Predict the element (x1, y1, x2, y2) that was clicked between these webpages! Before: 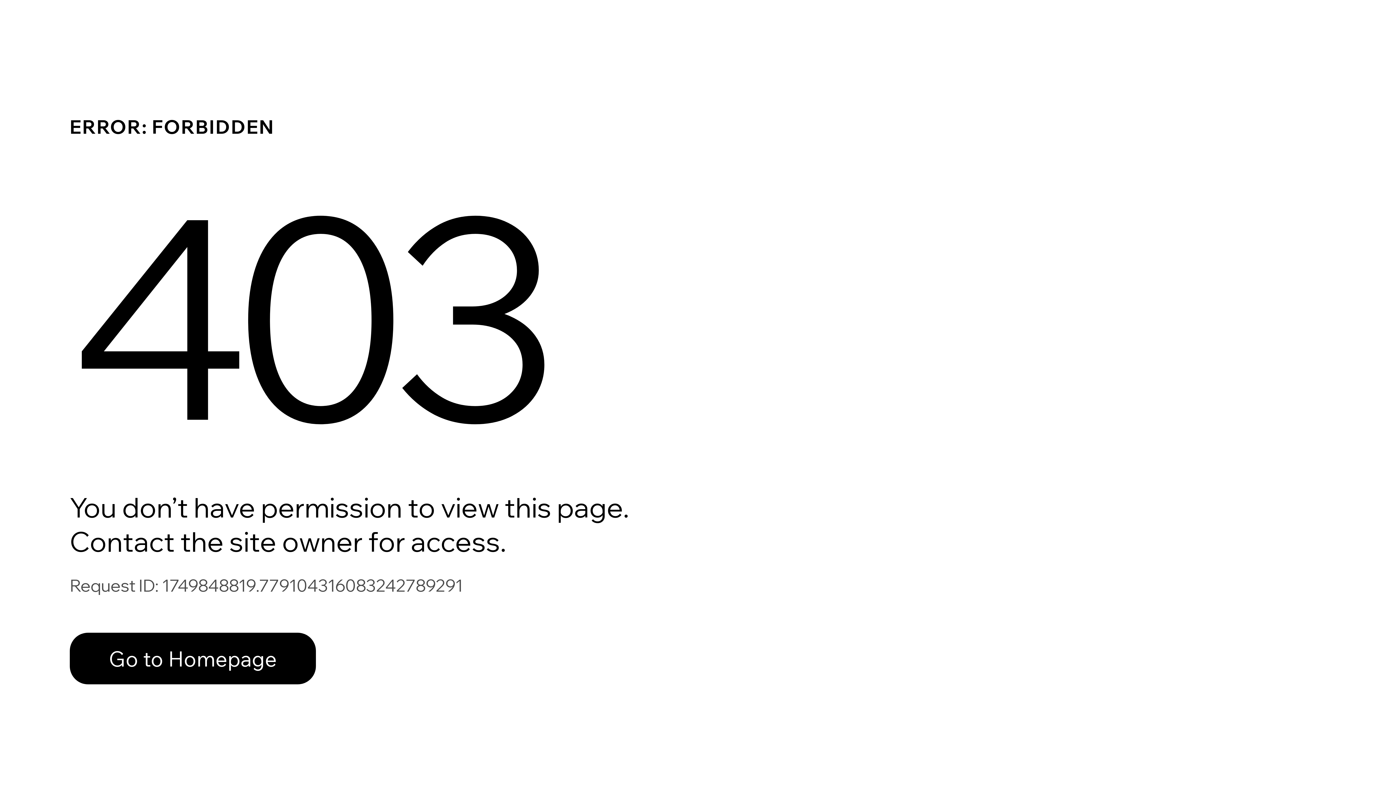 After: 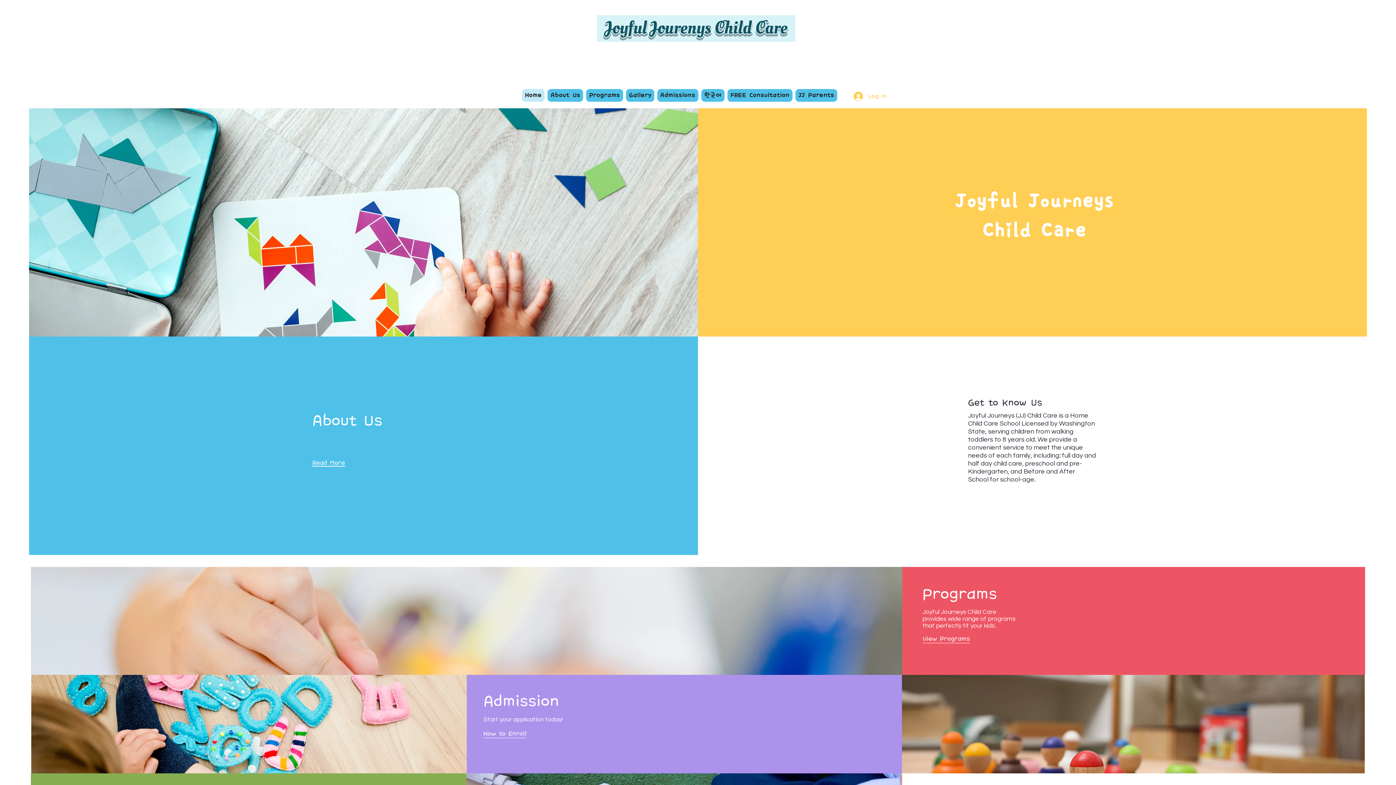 Action: bbox: (69, 617, 768, 694) label: Go to Homepage